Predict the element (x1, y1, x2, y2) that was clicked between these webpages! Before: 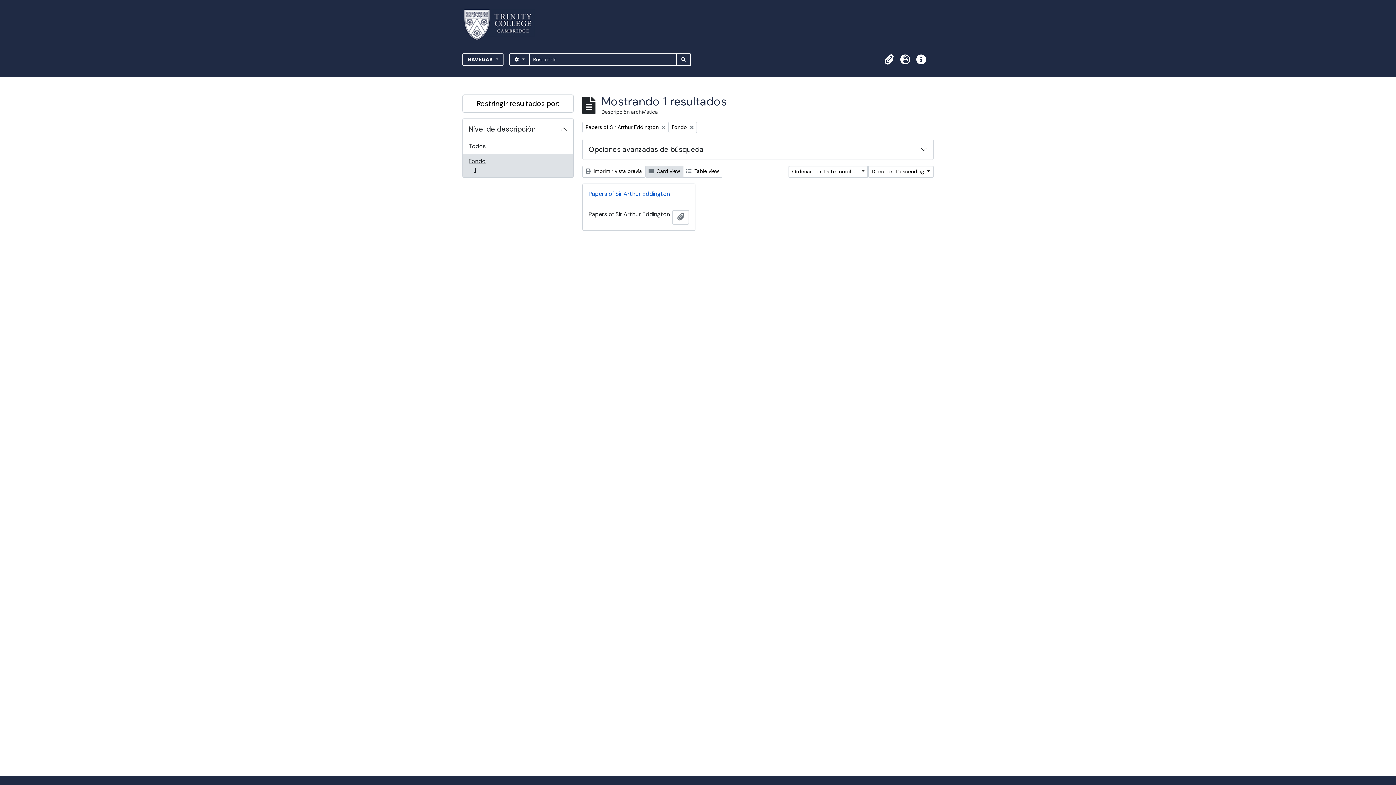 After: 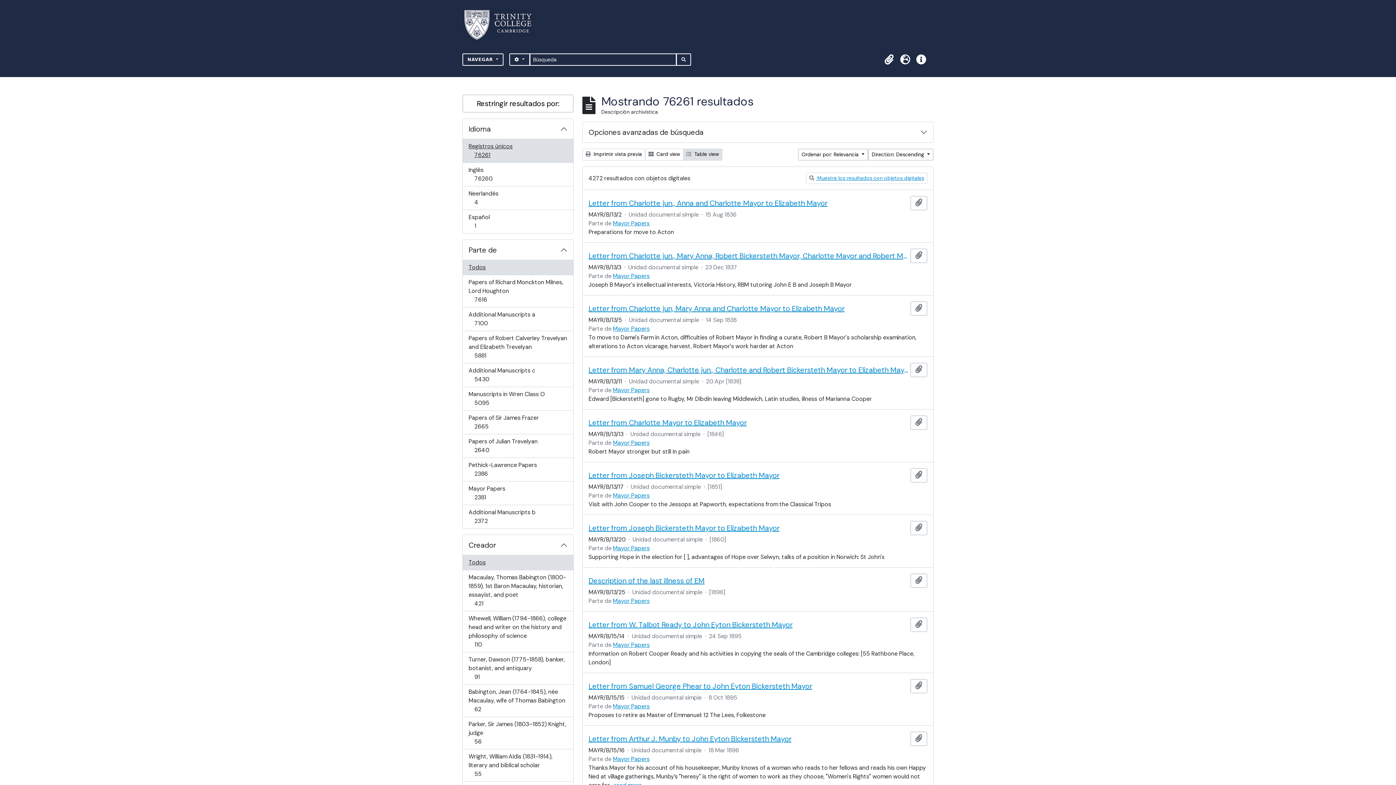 Action: bbox: (676, 53, 691, 65) label: SEARCH IN BROWSE PAGE